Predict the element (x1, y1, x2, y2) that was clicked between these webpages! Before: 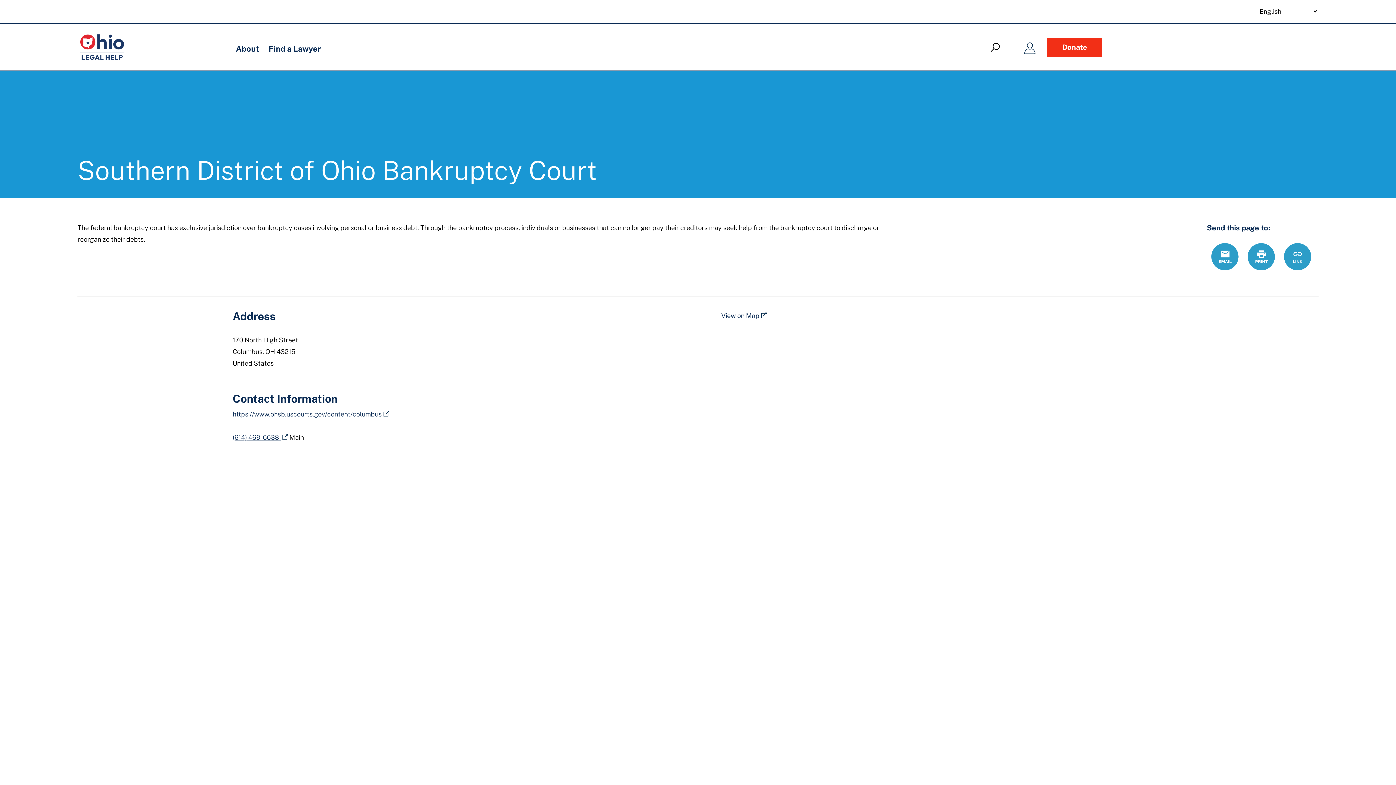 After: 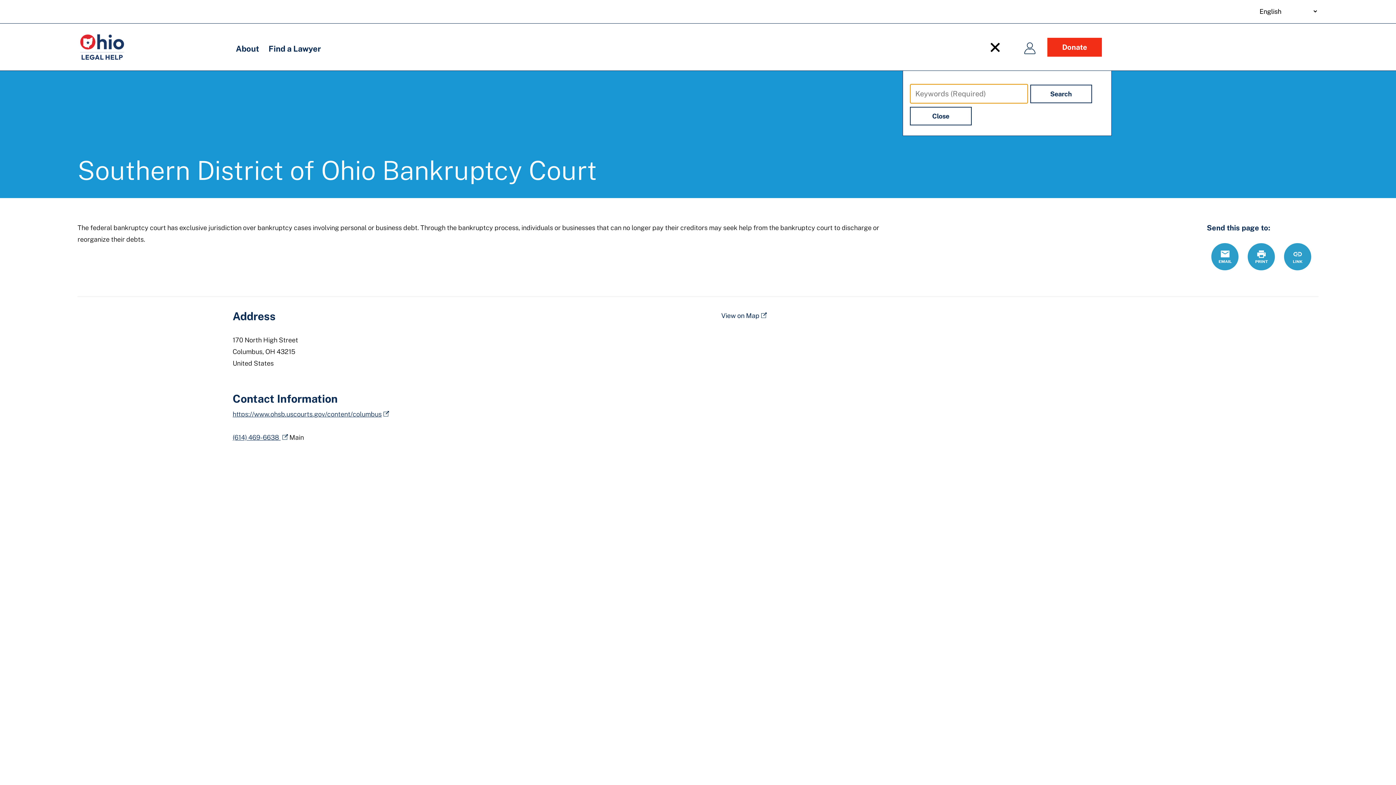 Action: bbox: (987, 38, 1001, 55)